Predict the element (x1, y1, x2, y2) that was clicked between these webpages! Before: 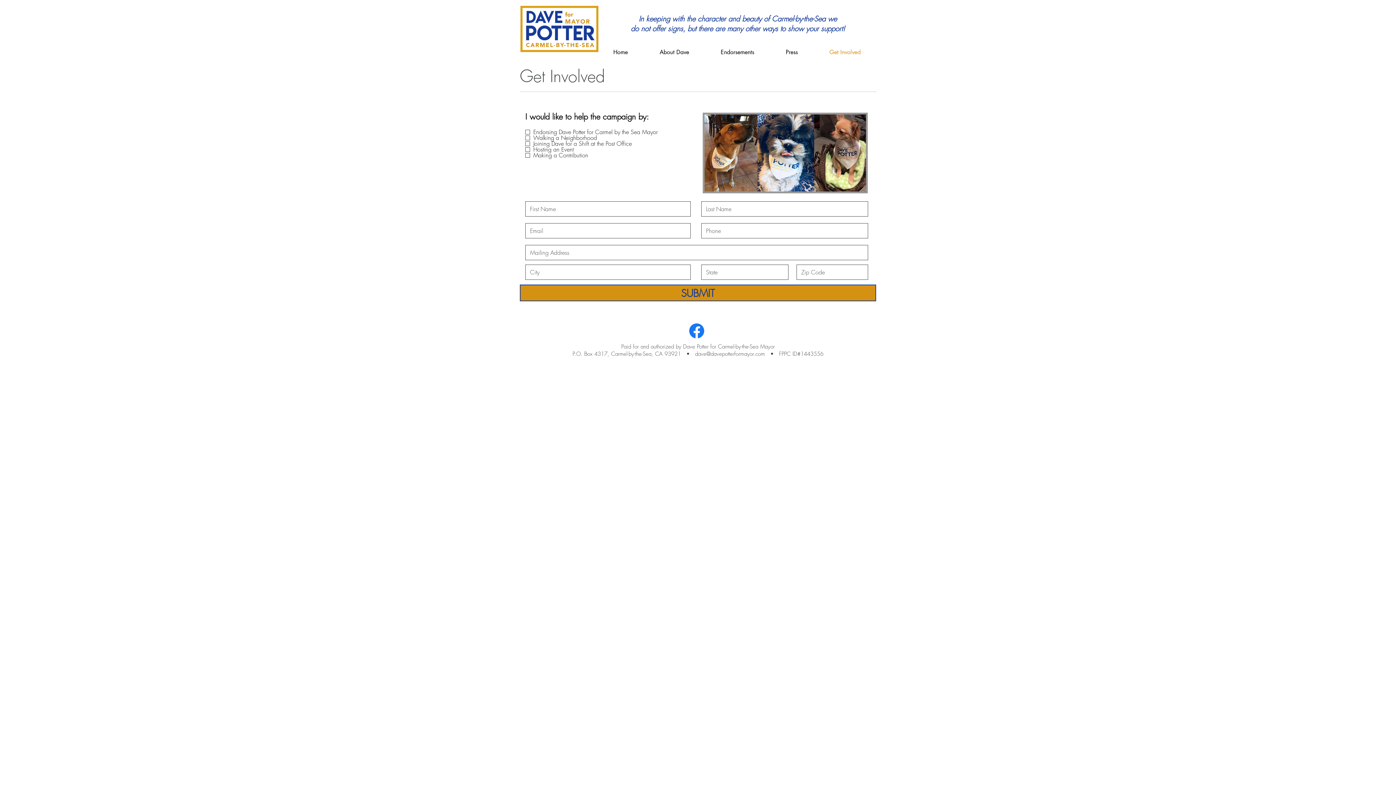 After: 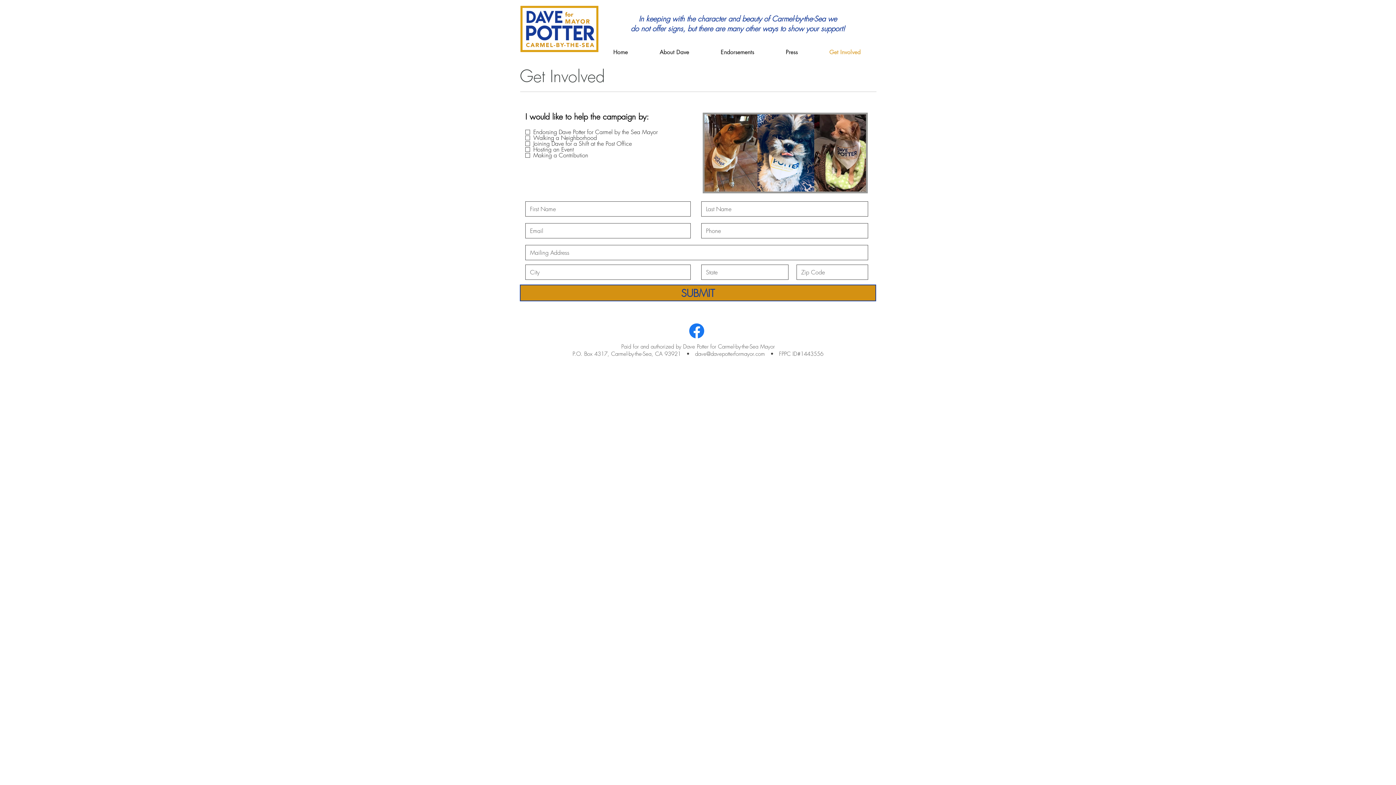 Action: label: Get Involved bbox: (813, 48, 876, 56)